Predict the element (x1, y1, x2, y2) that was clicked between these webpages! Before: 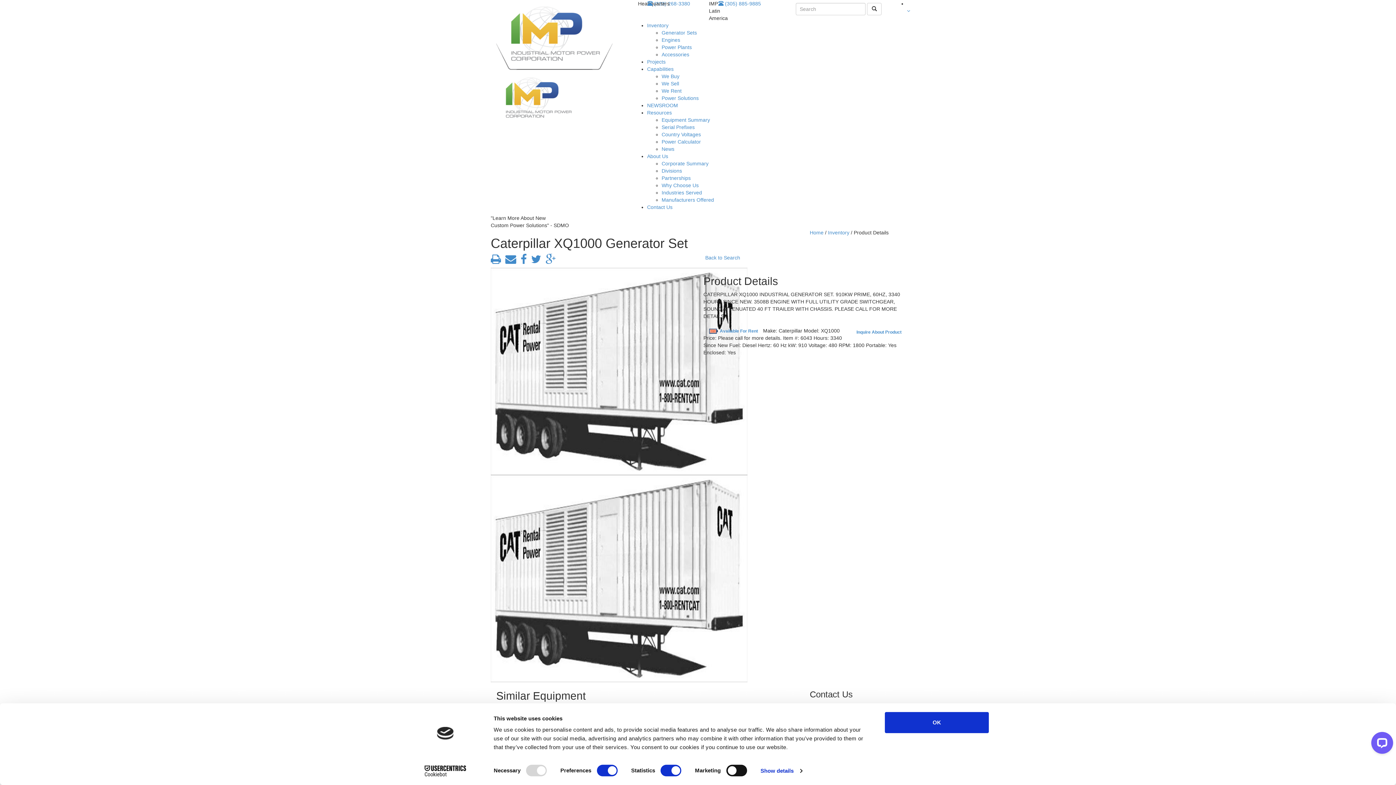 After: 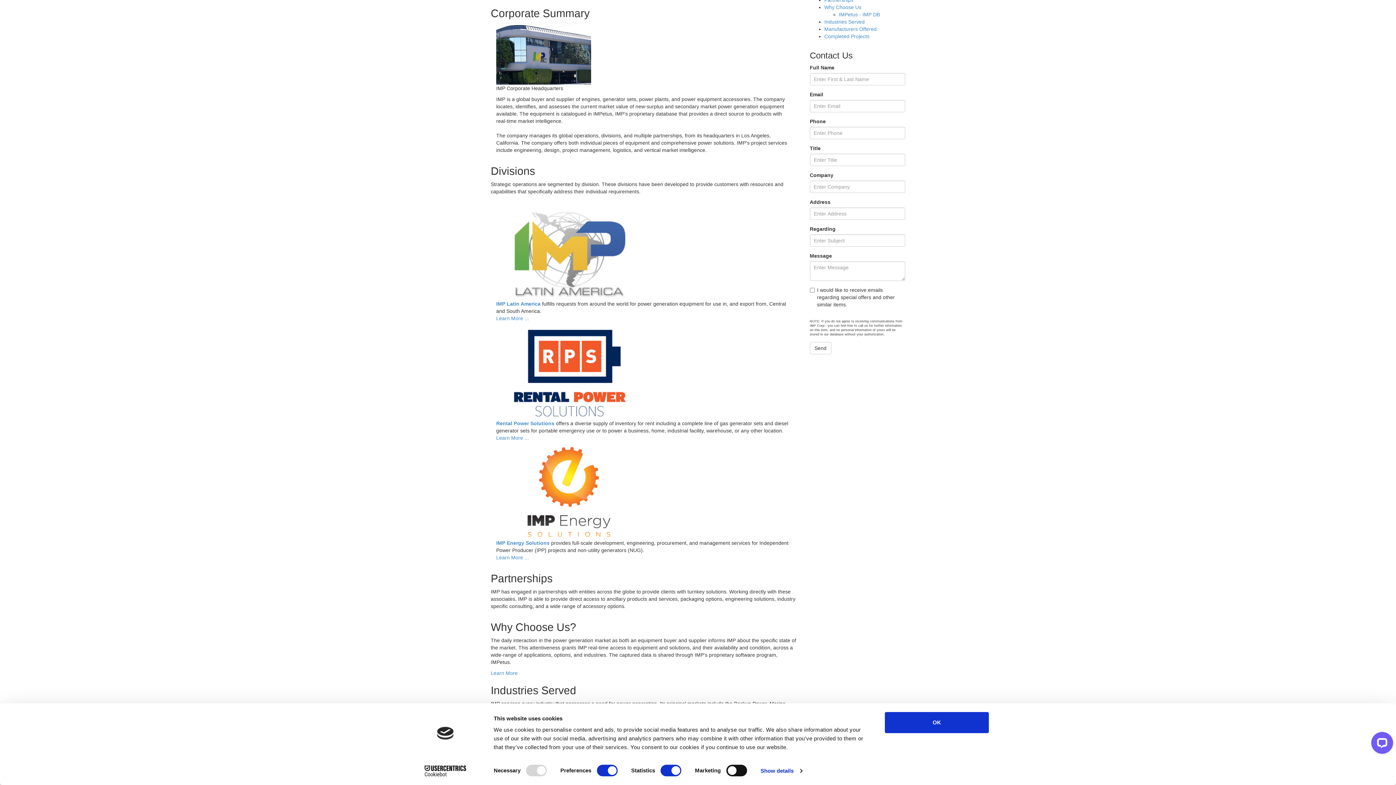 Action: bbox: (661, 160, 708, 166) label: Corporate Summary